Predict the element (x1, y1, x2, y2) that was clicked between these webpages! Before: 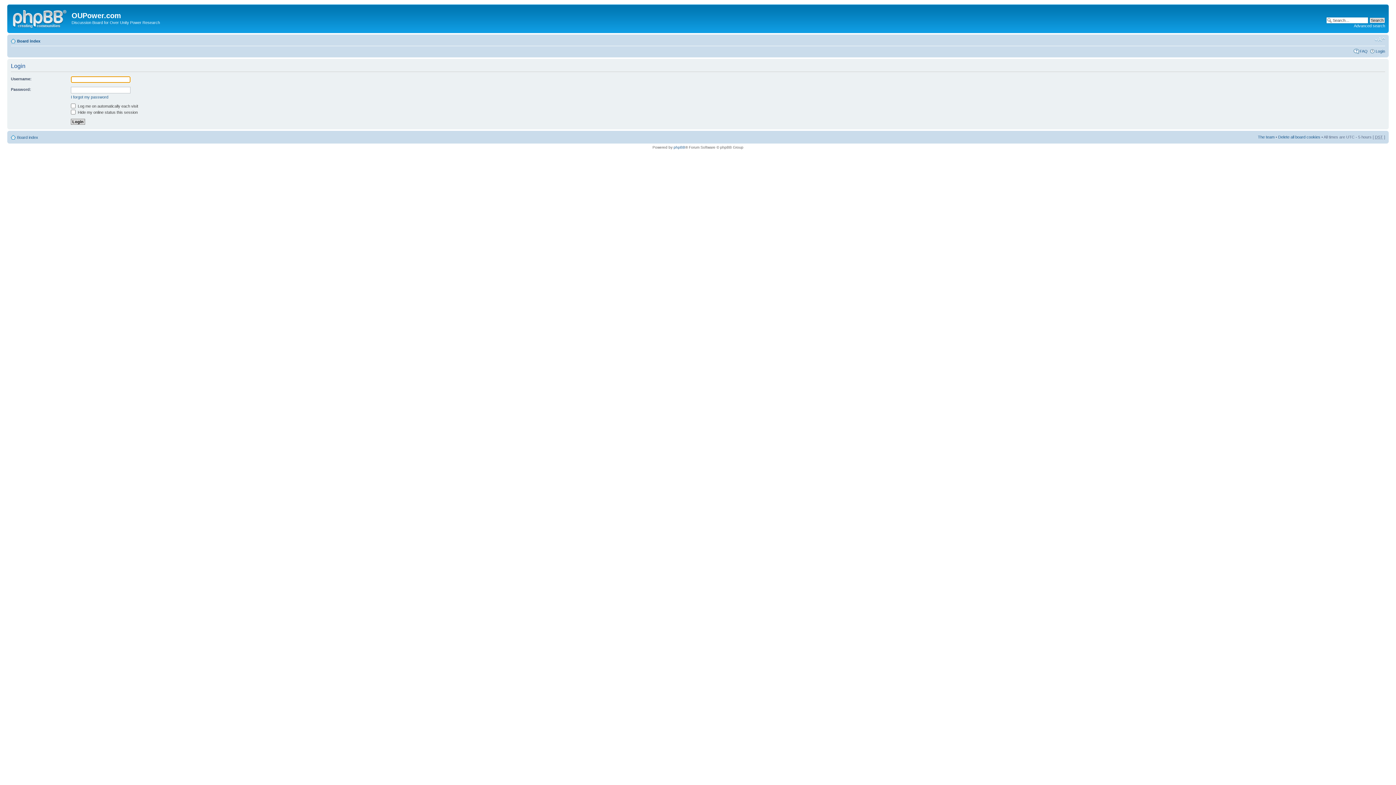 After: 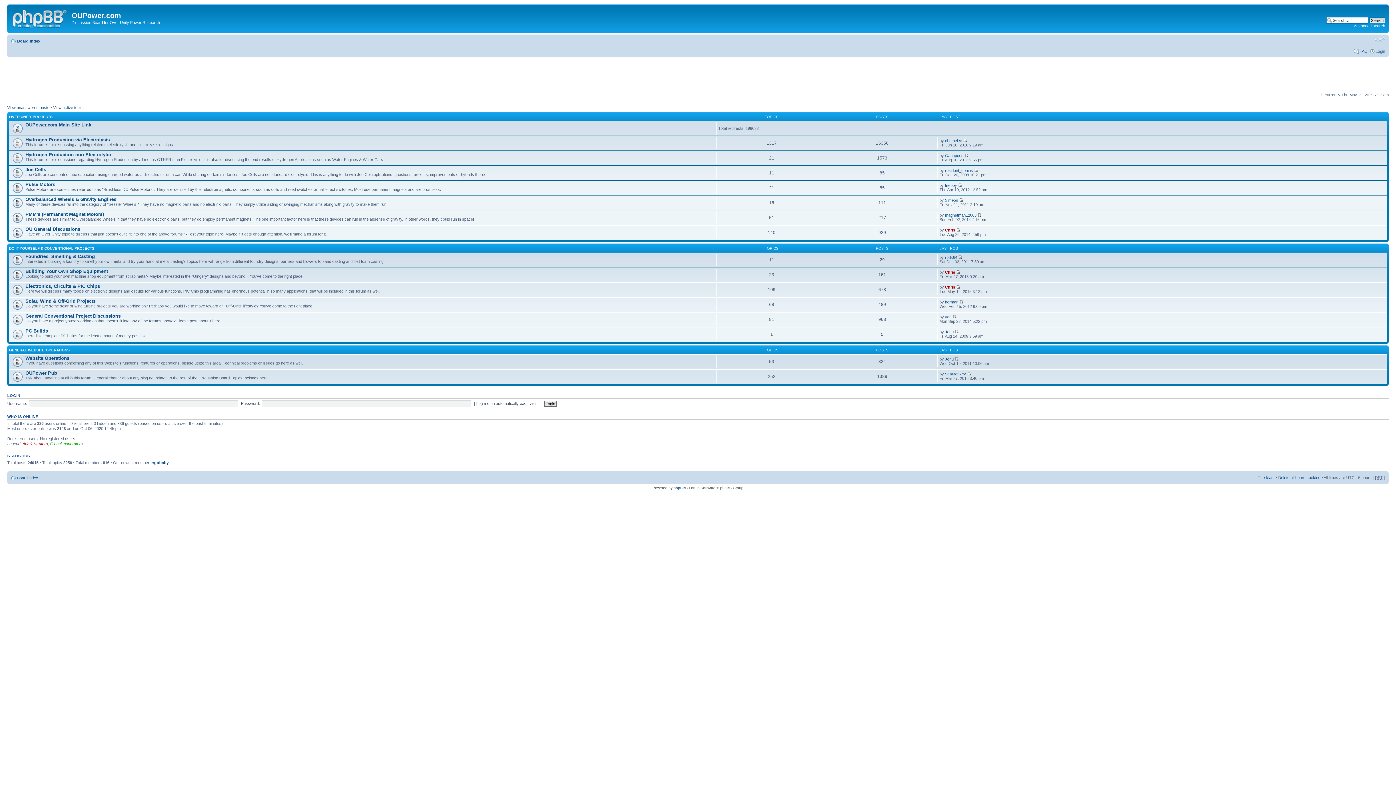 Action: bbox: (17, 38, 40, 43) label: Board index